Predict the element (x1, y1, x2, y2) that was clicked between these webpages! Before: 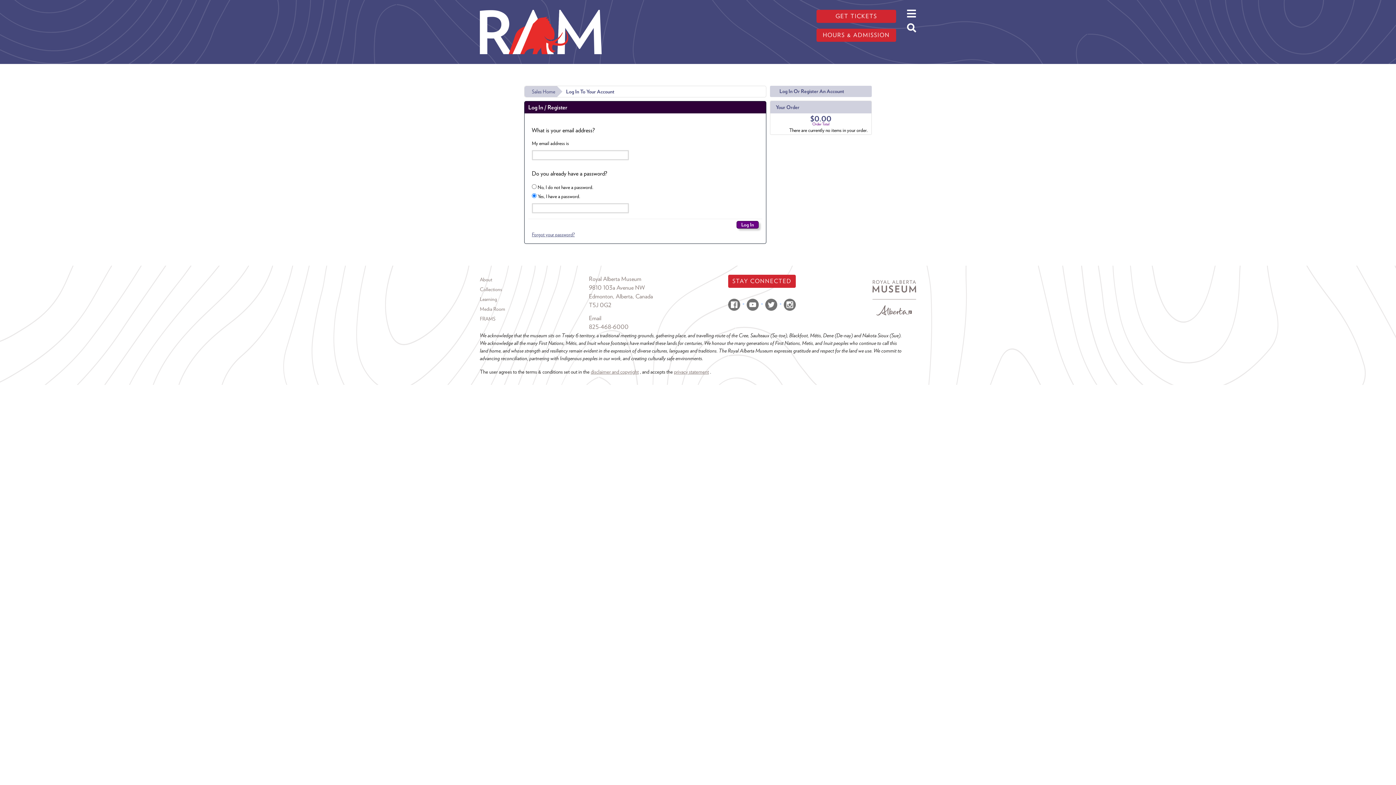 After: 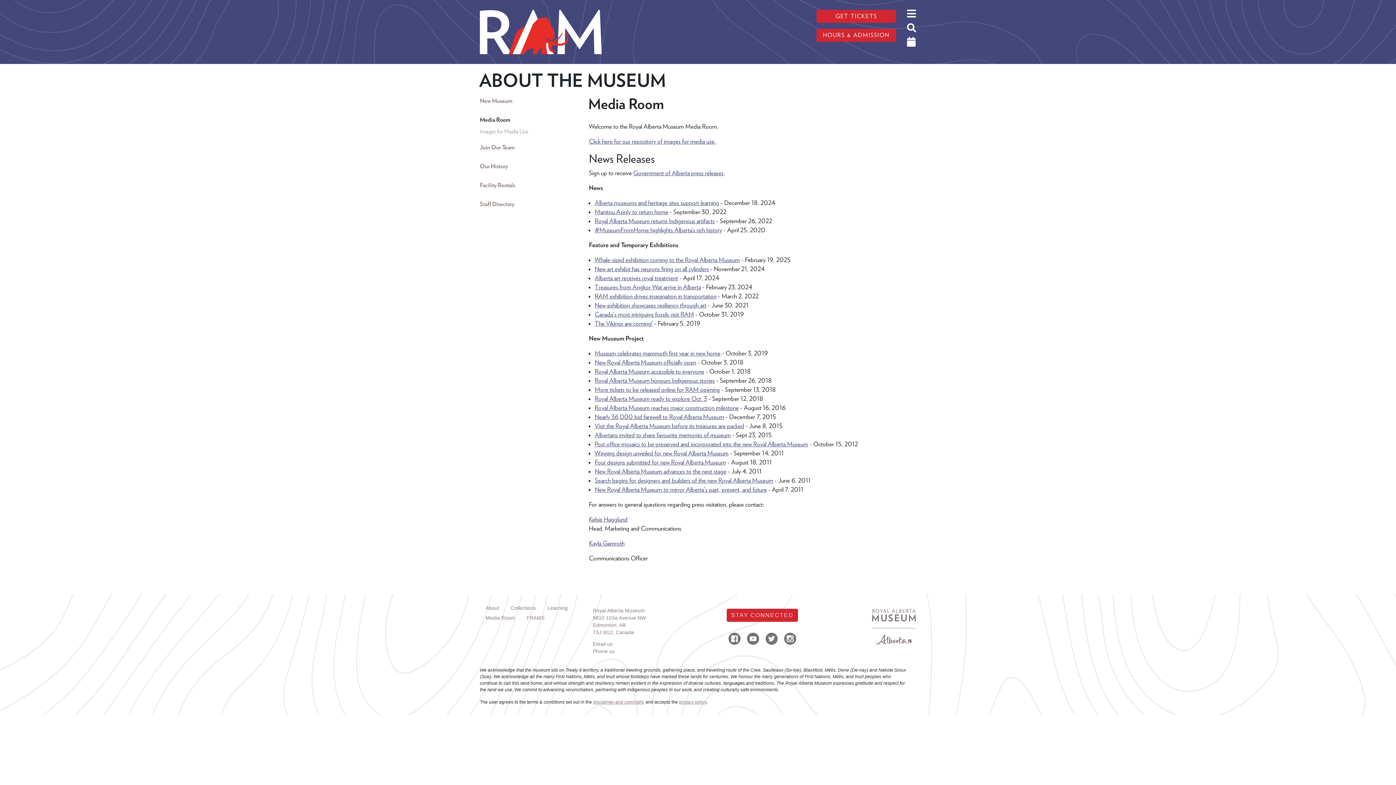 Action: label: Media Room bbox: (480, 304, 589, 314)